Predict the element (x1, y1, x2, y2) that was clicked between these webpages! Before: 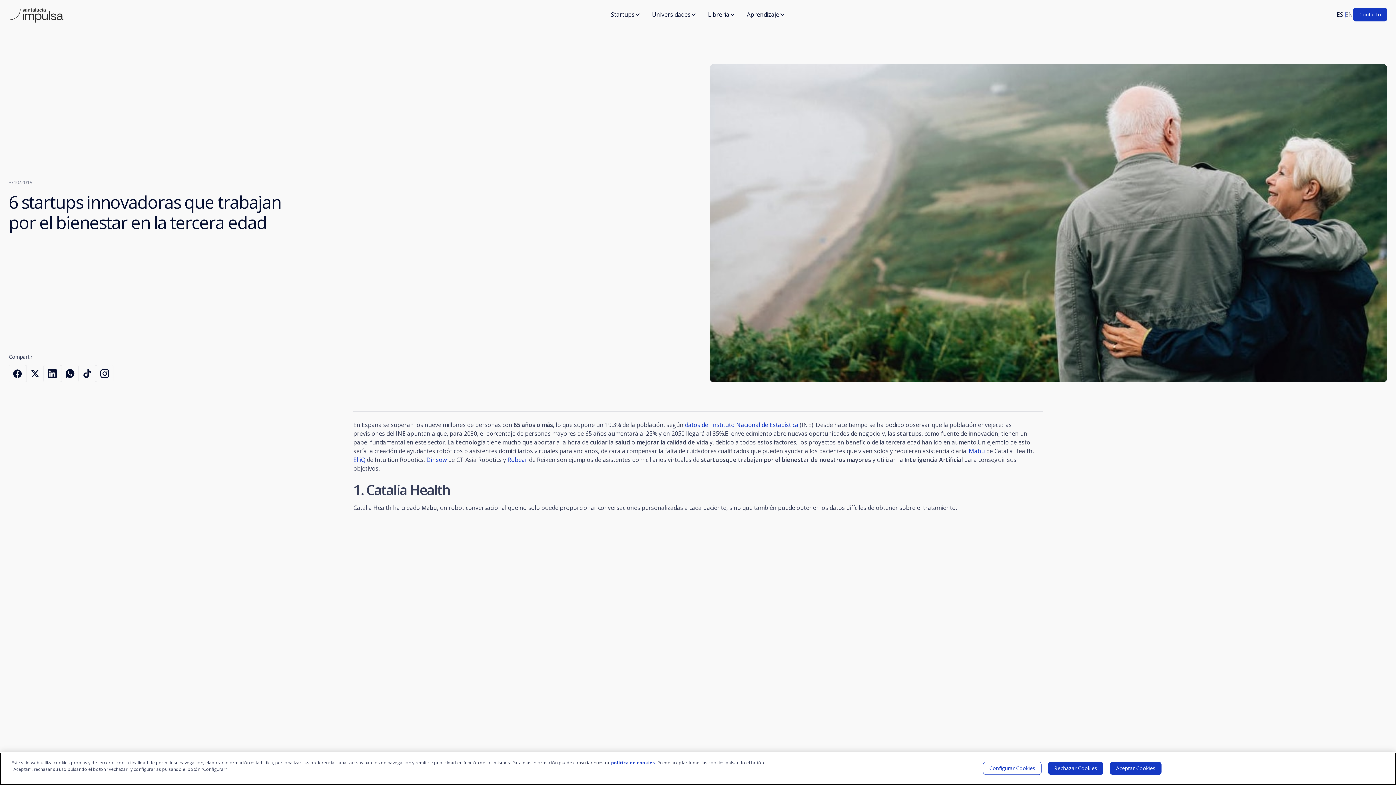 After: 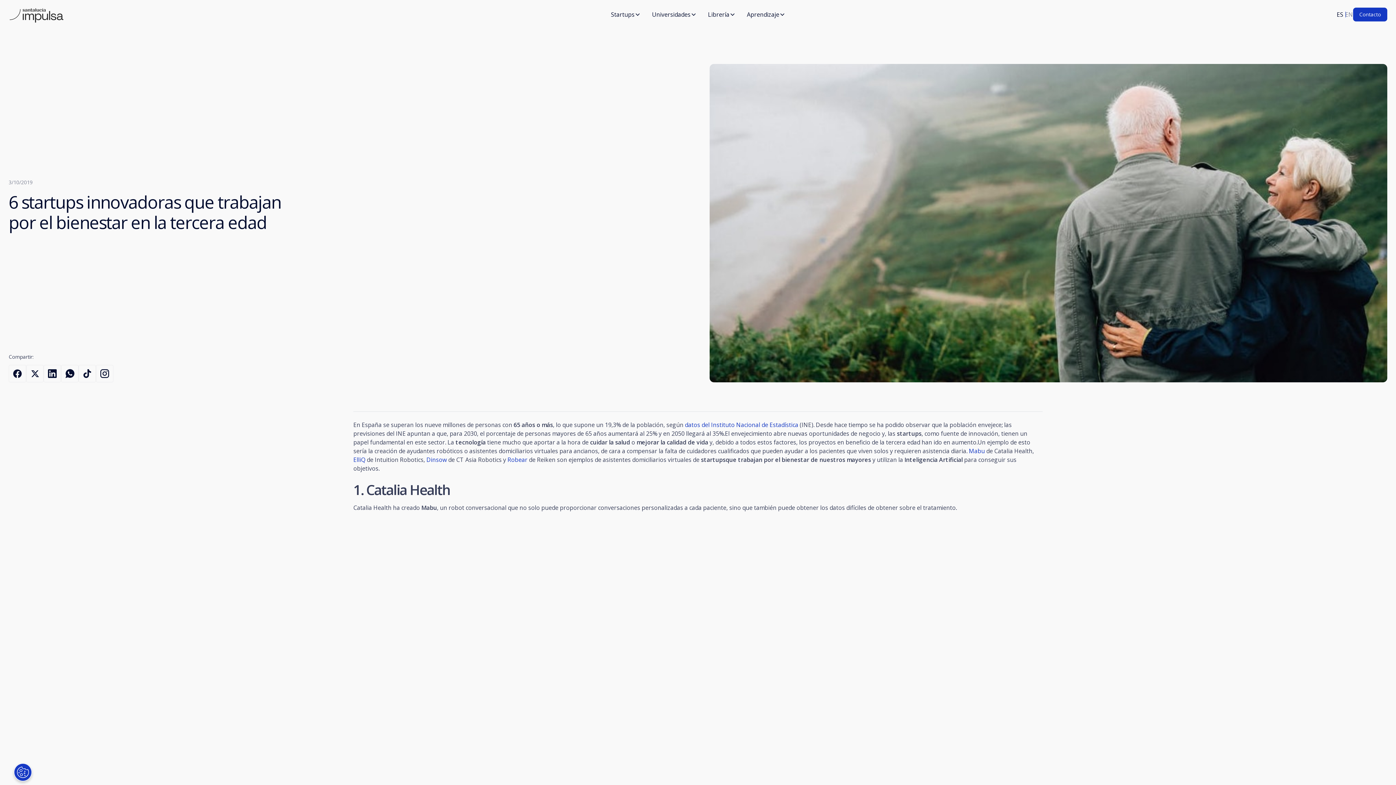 Action: label: Rechazar Cookies bbox: (1048, 762, 1103, 775)